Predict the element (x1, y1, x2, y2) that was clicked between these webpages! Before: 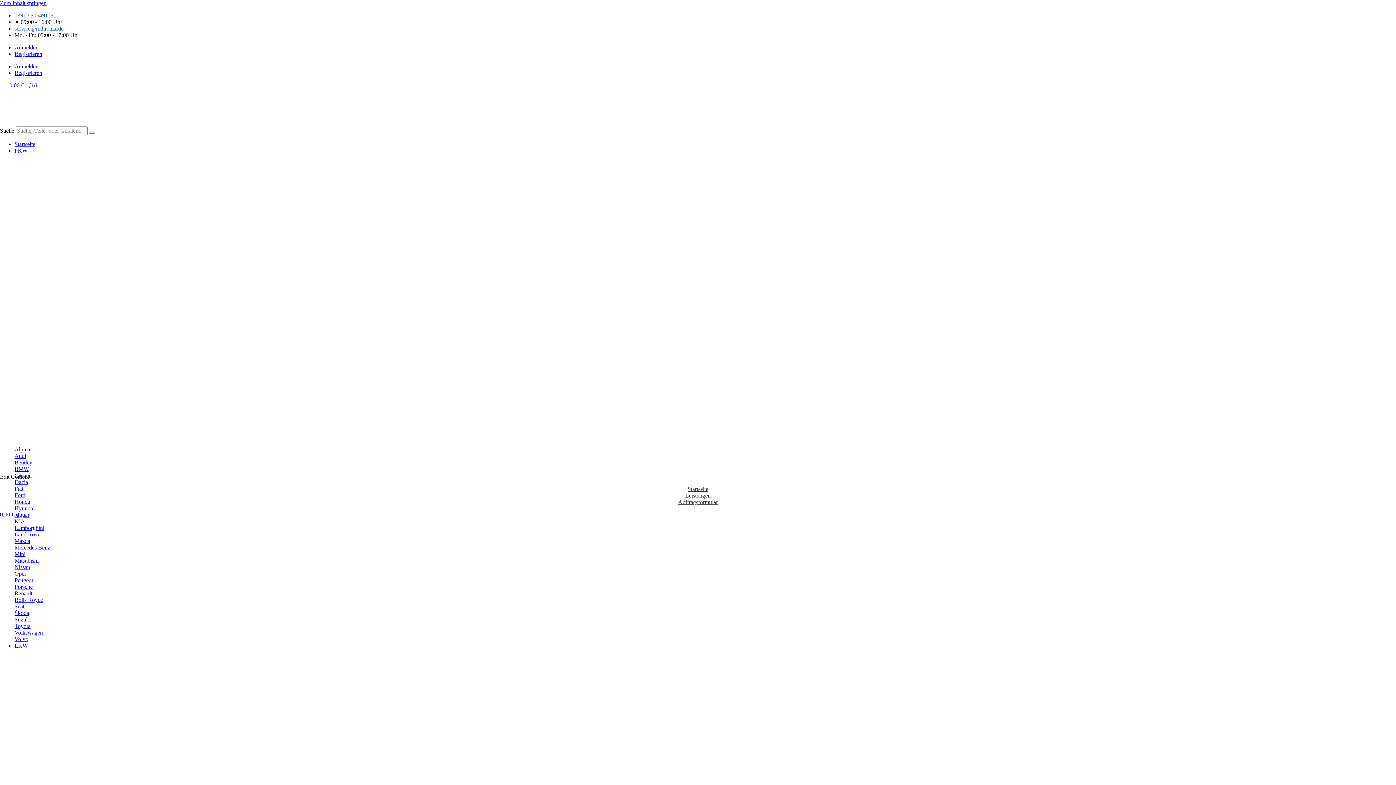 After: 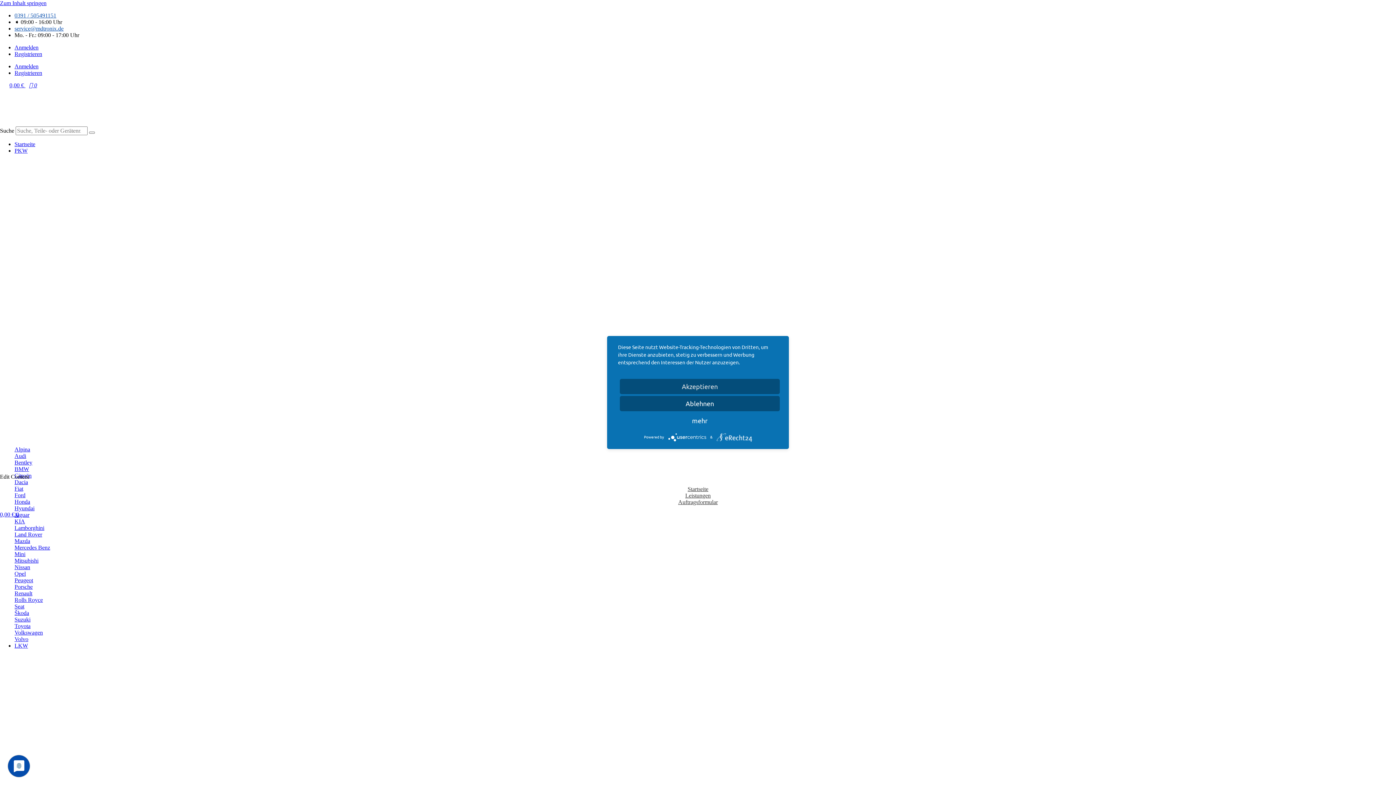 Action: bbox: (14, 50, 42, 57) label: Registrieren